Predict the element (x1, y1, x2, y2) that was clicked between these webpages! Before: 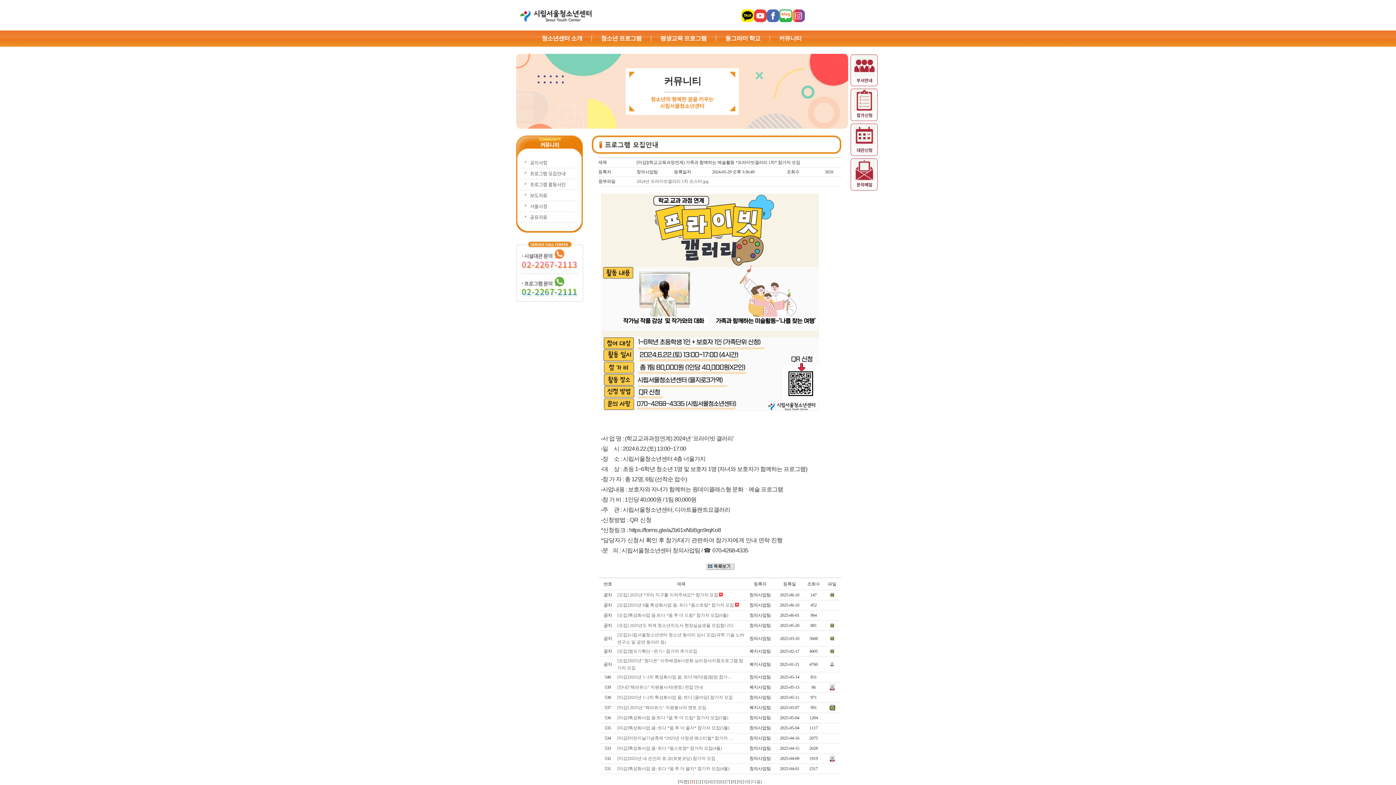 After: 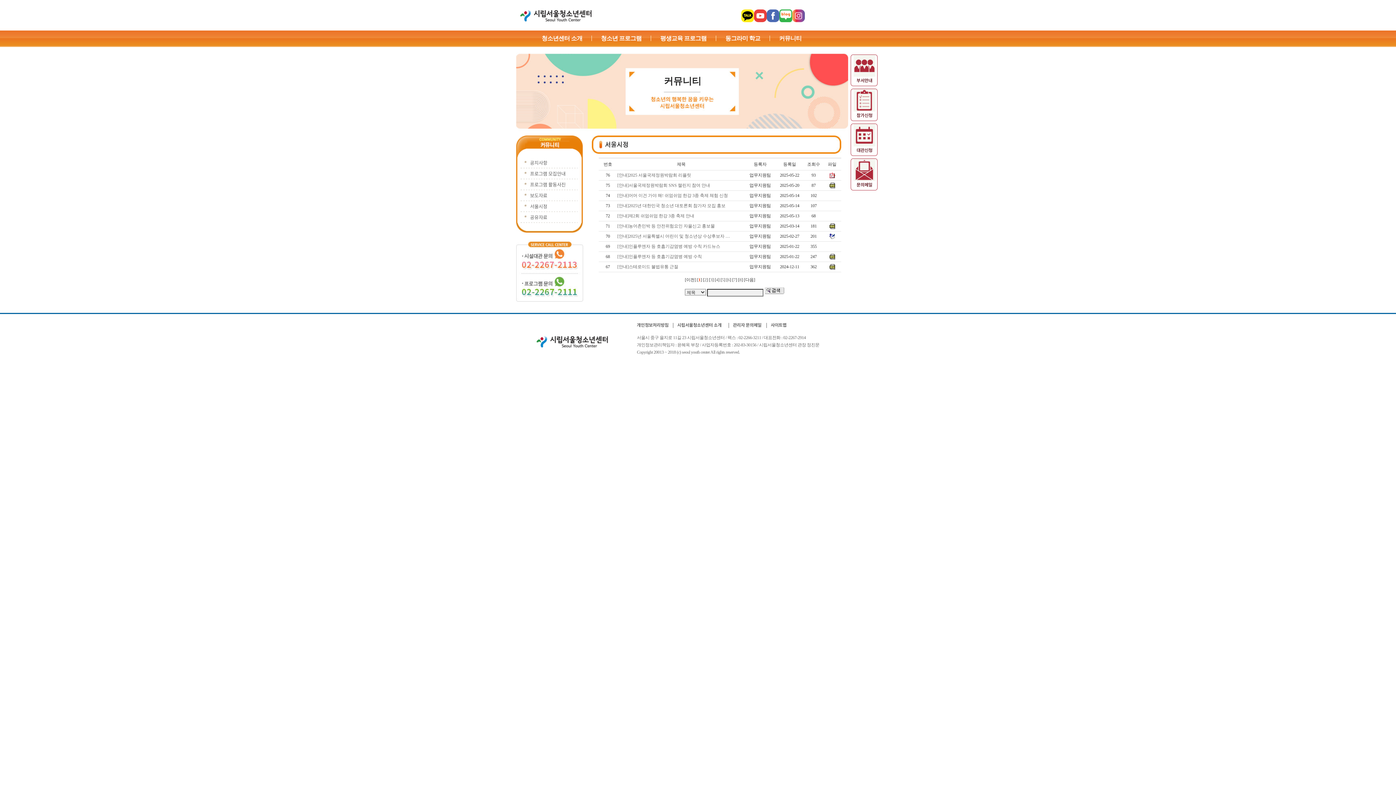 Action: label: 서울시정 bbox: (522, 202, 547, 209)